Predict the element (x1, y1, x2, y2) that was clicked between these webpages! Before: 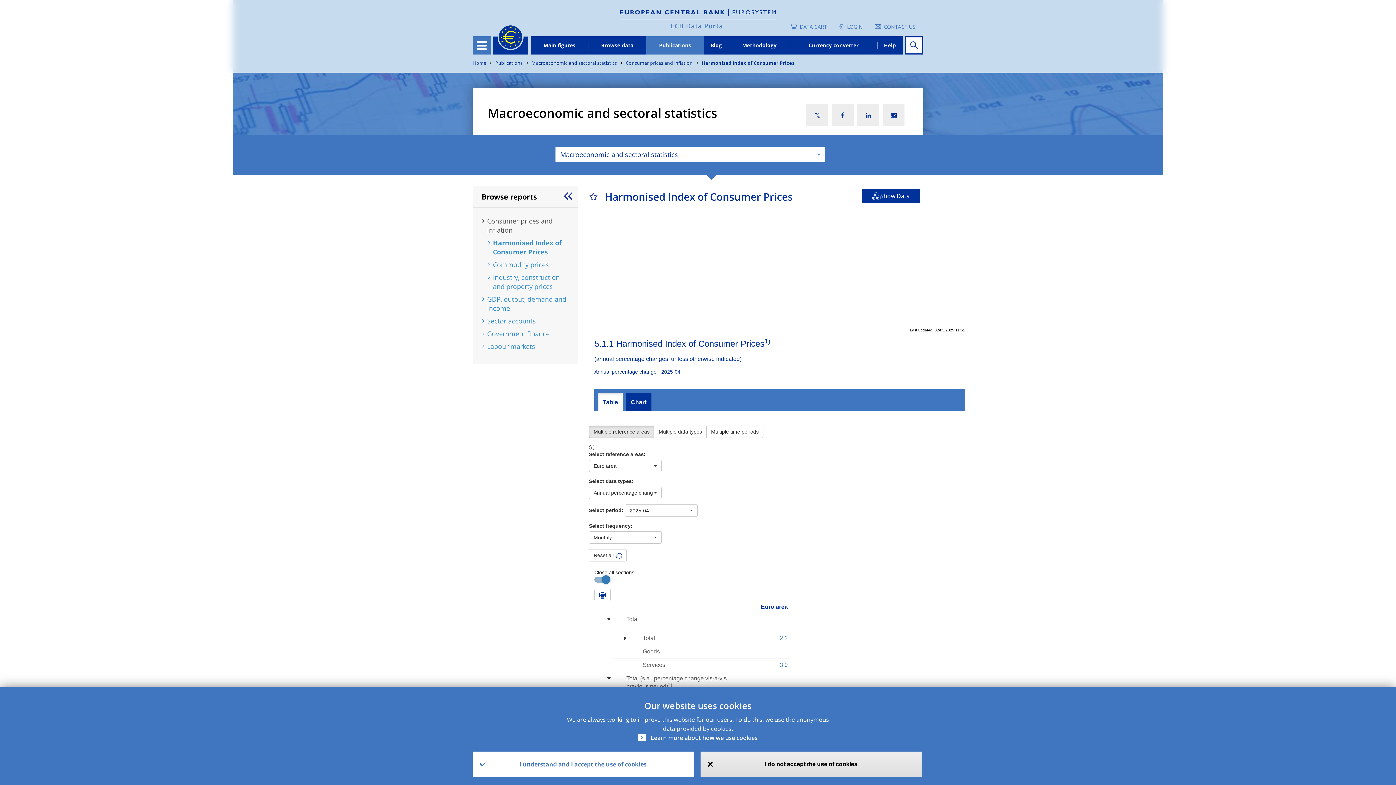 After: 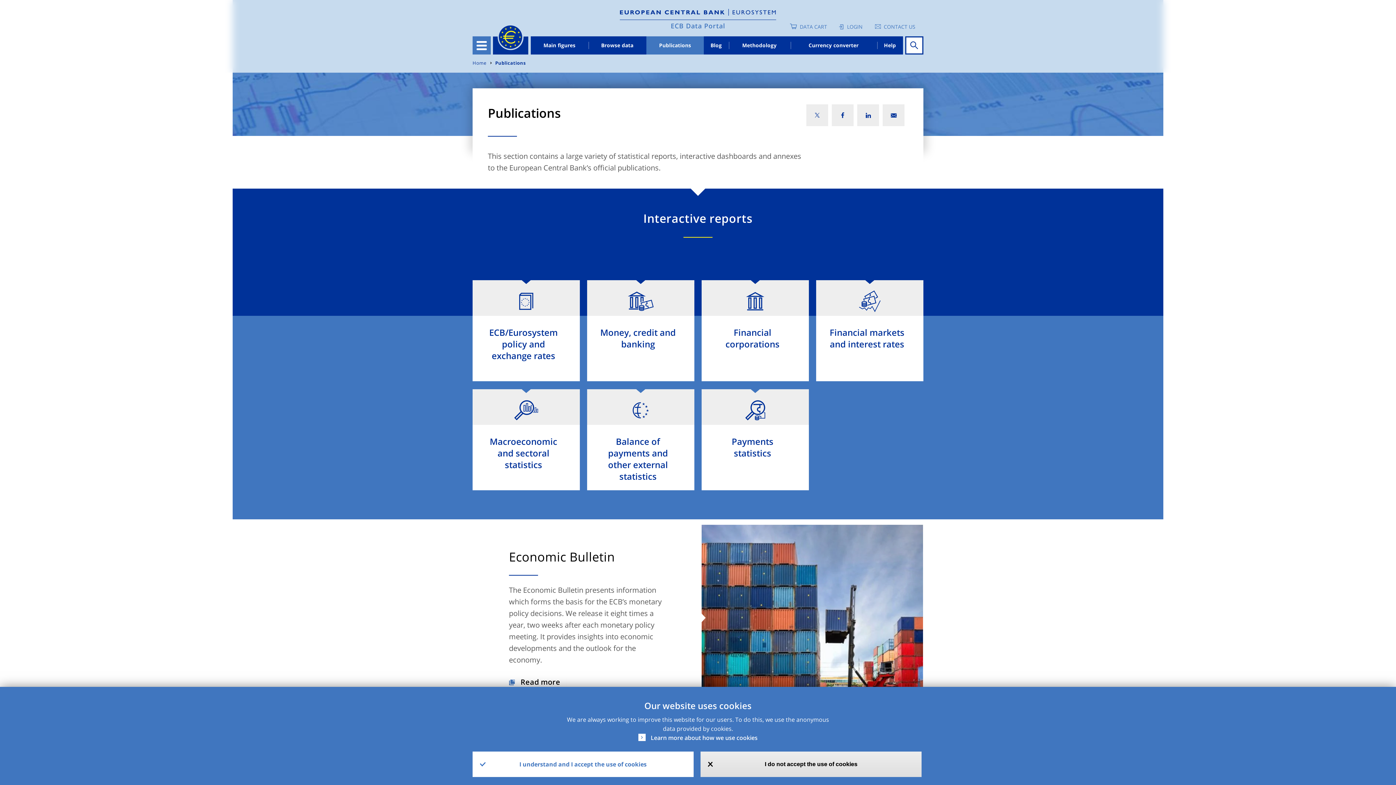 Action: label: Publications bbox: (495, 60, 522, 66)